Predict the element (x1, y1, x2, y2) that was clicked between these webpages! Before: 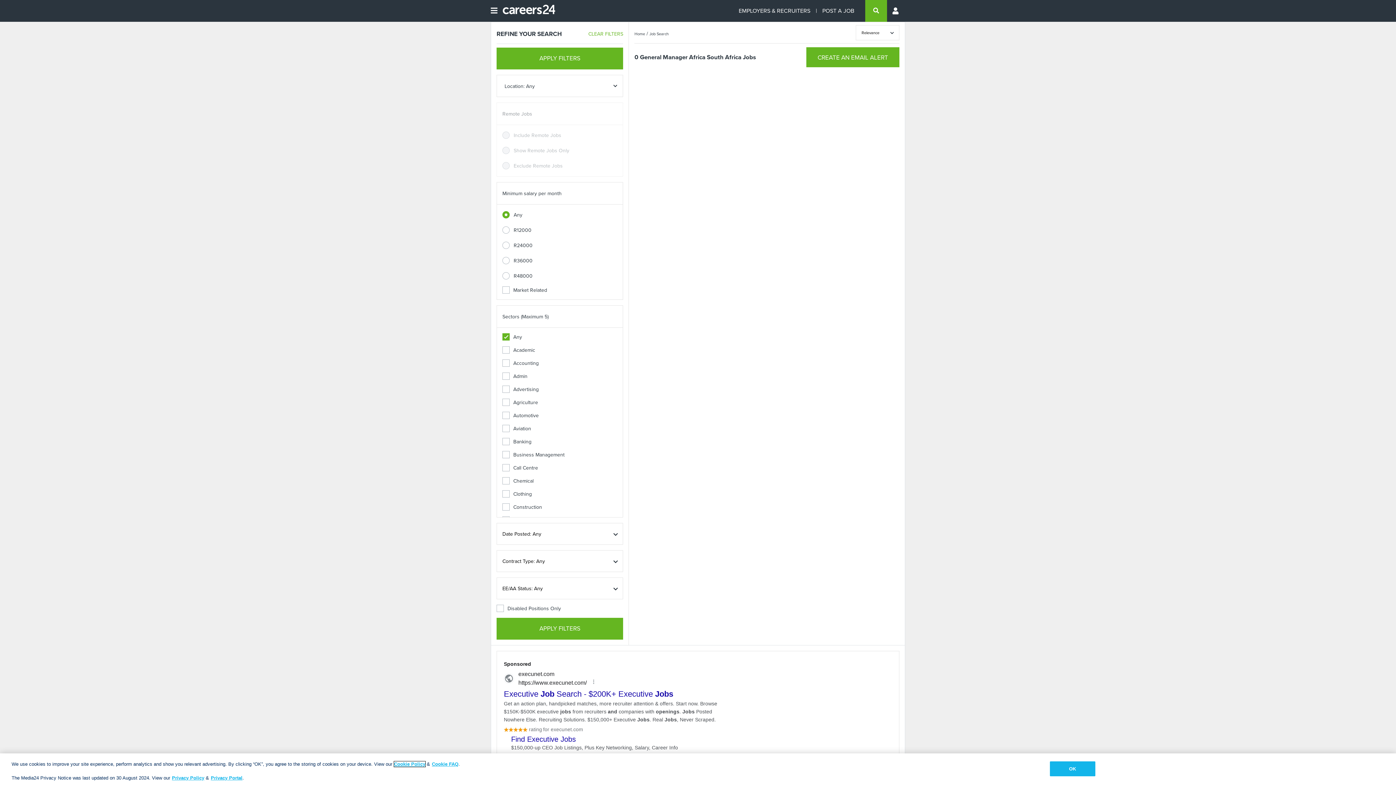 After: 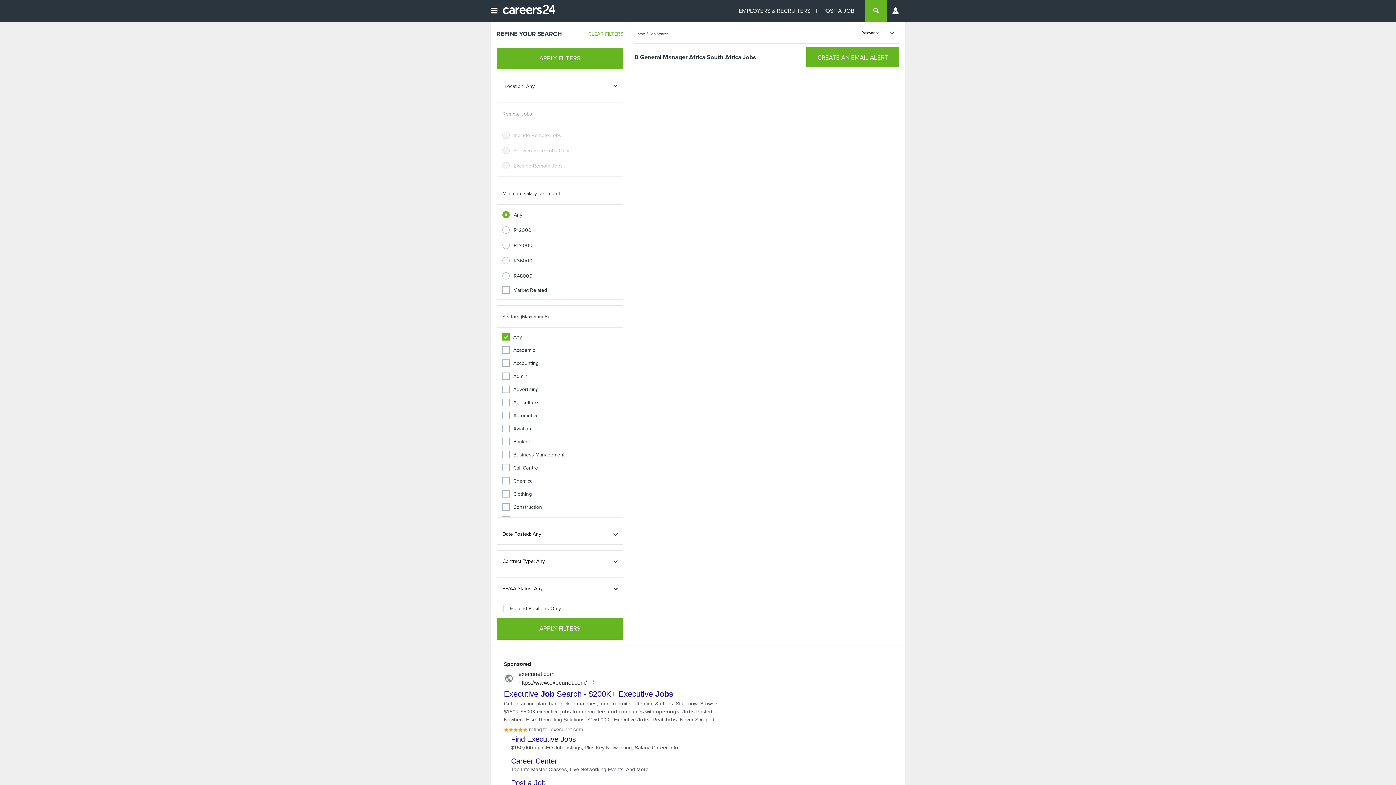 Action: bbox: (1050, 761, 1095, 776) label: OK